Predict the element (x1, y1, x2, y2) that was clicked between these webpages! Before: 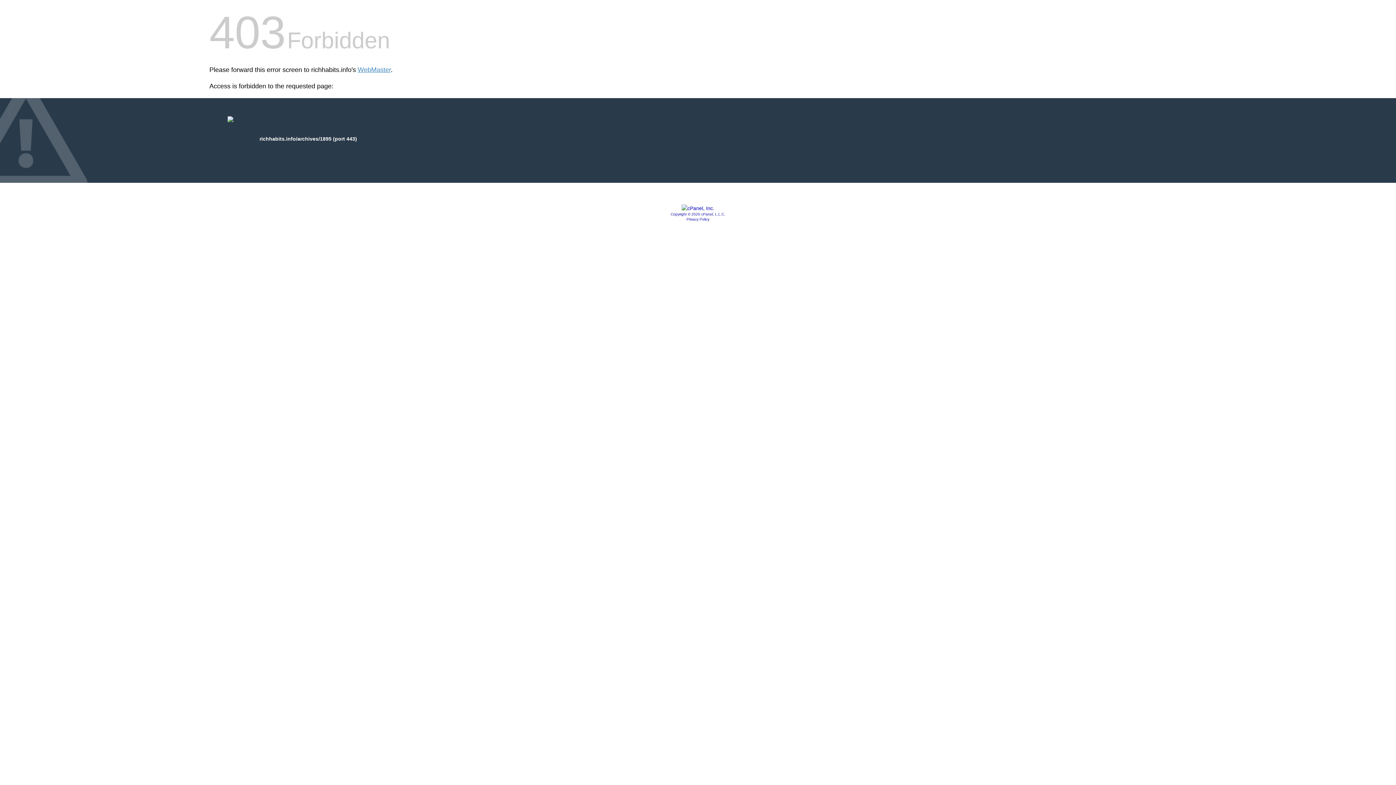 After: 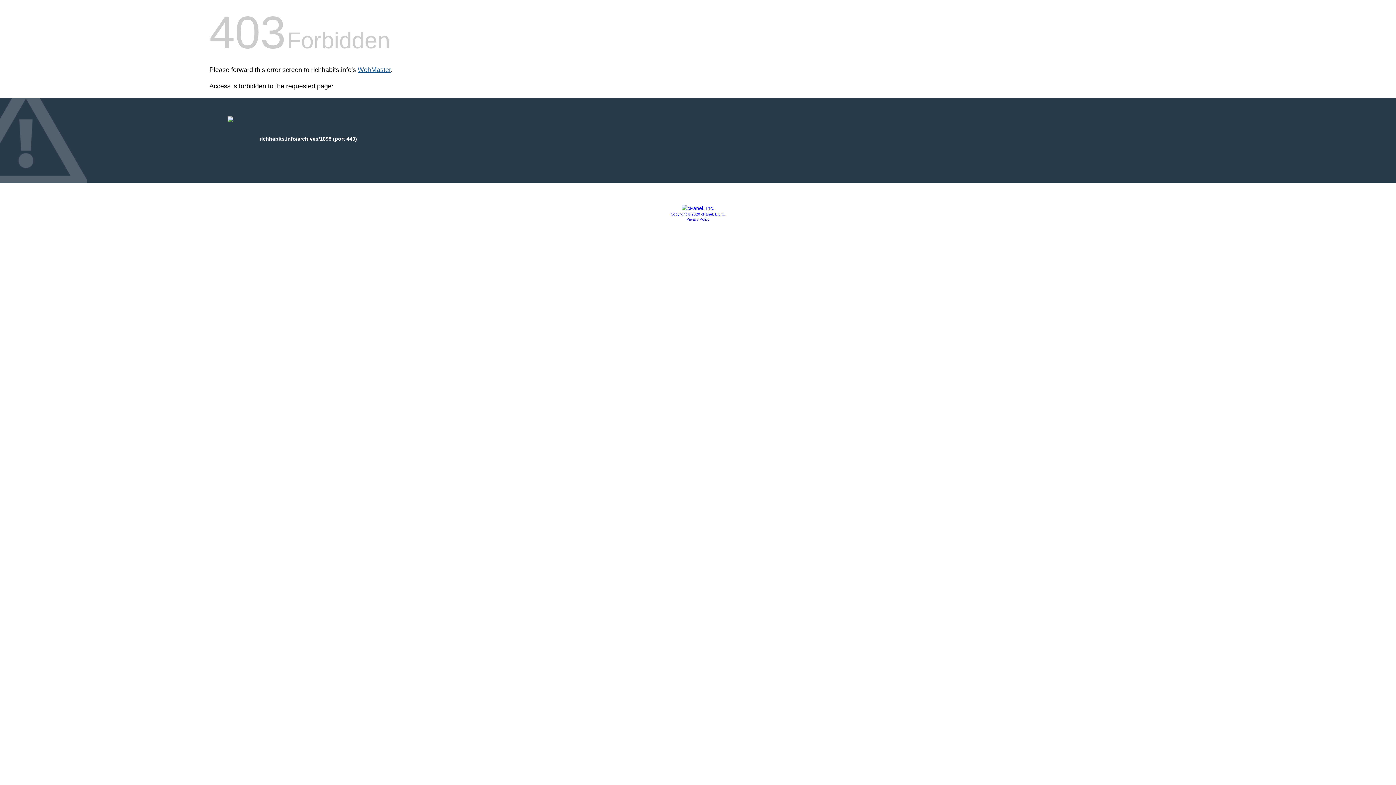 Action: label: WebMaster bbox: (357, 66, 390, 73)